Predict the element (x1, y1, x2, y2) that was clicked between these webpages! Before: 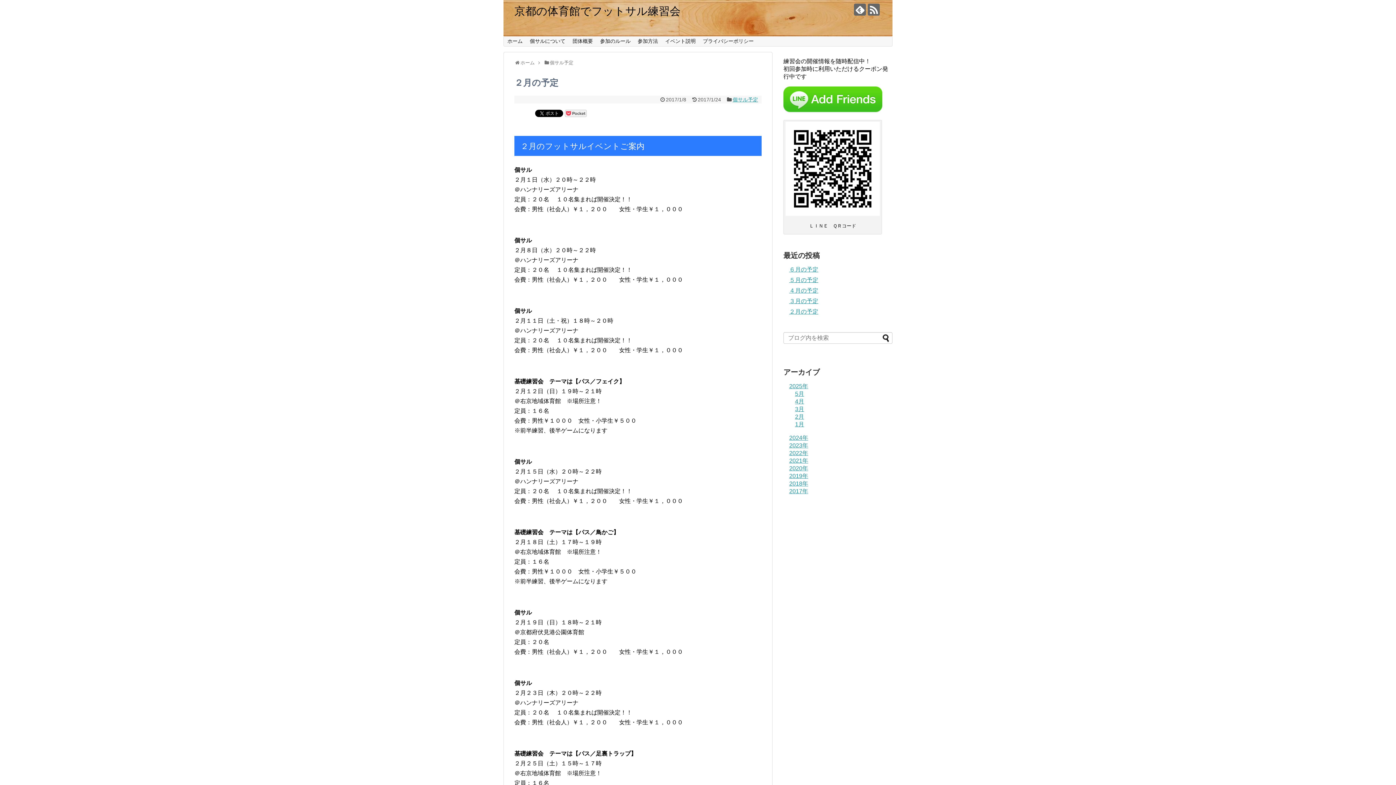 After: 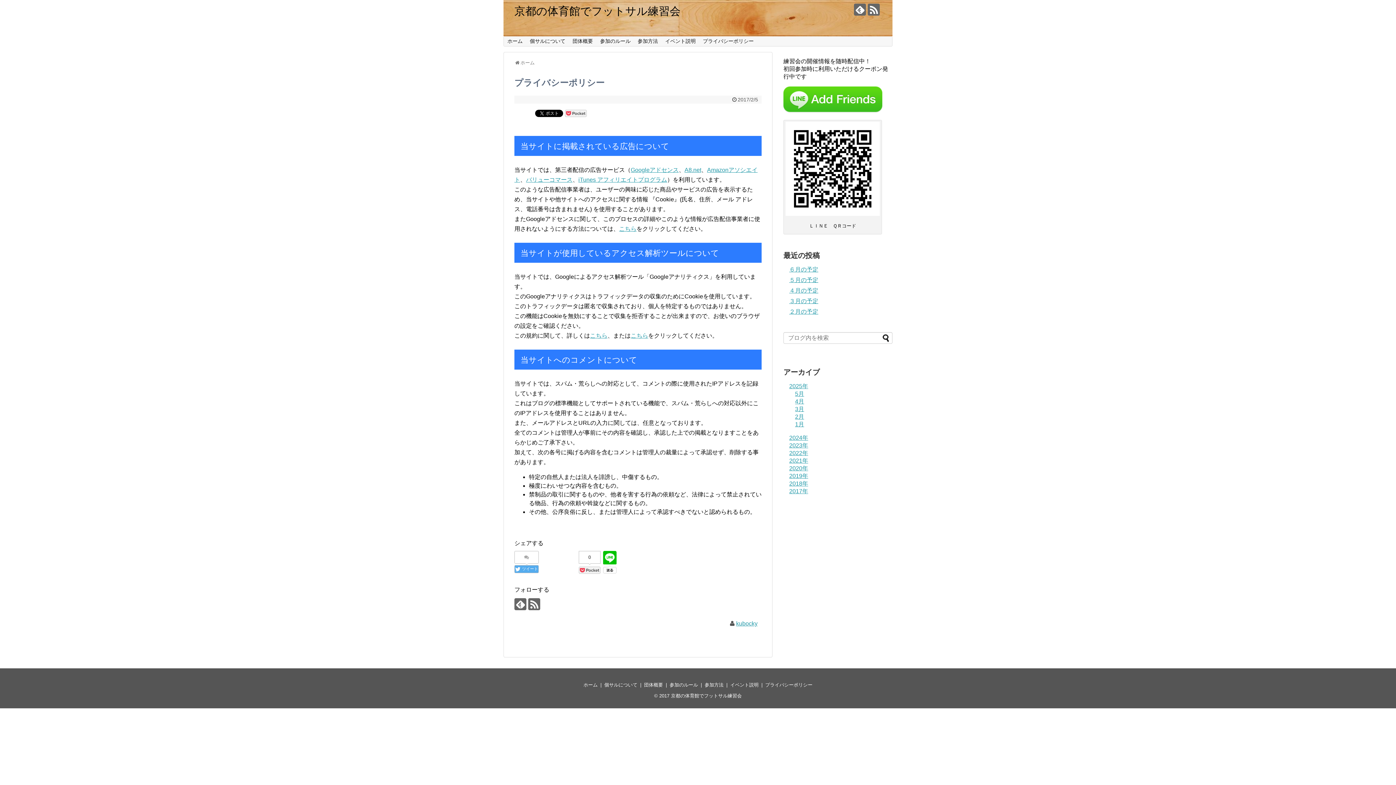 Action: label: プライバシーポリシー bbox: (699, 36, 757, 46)